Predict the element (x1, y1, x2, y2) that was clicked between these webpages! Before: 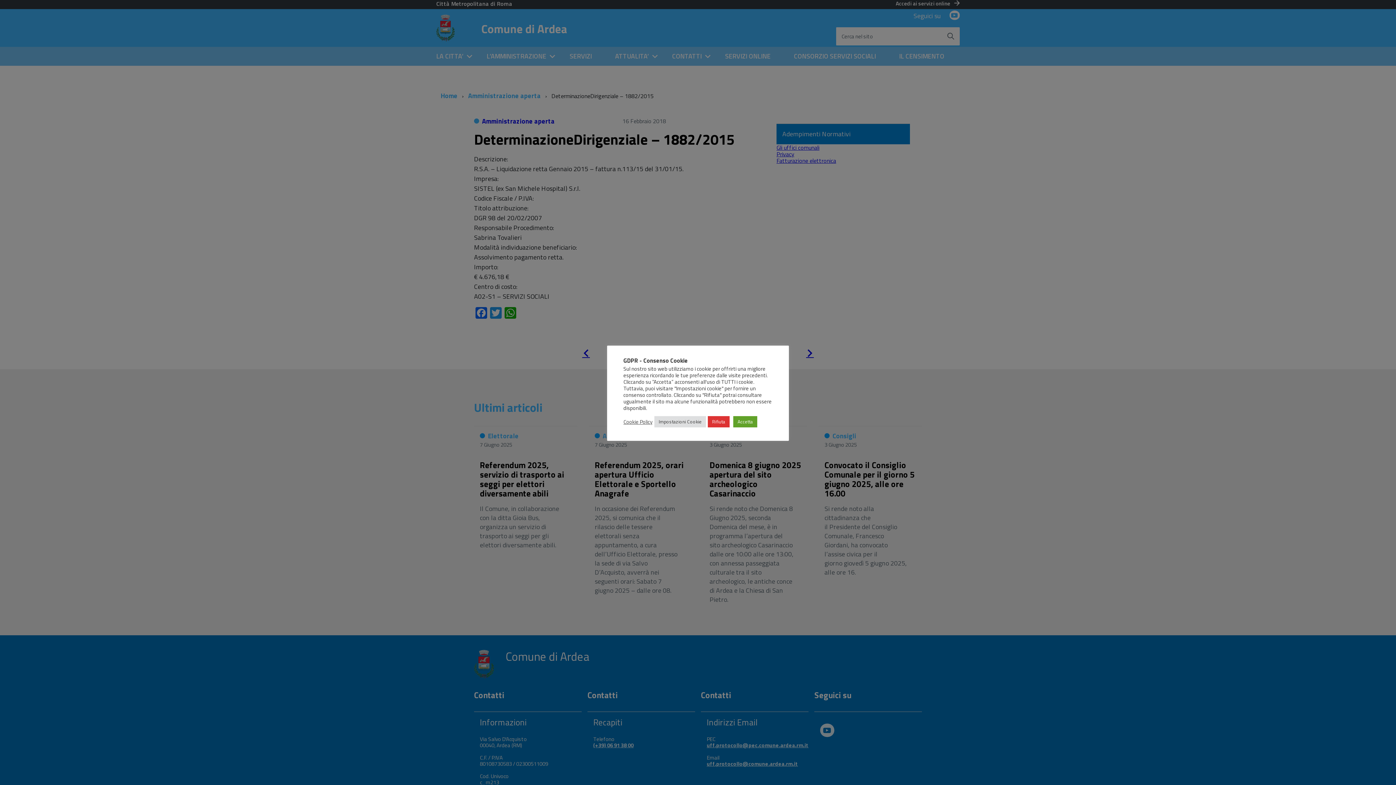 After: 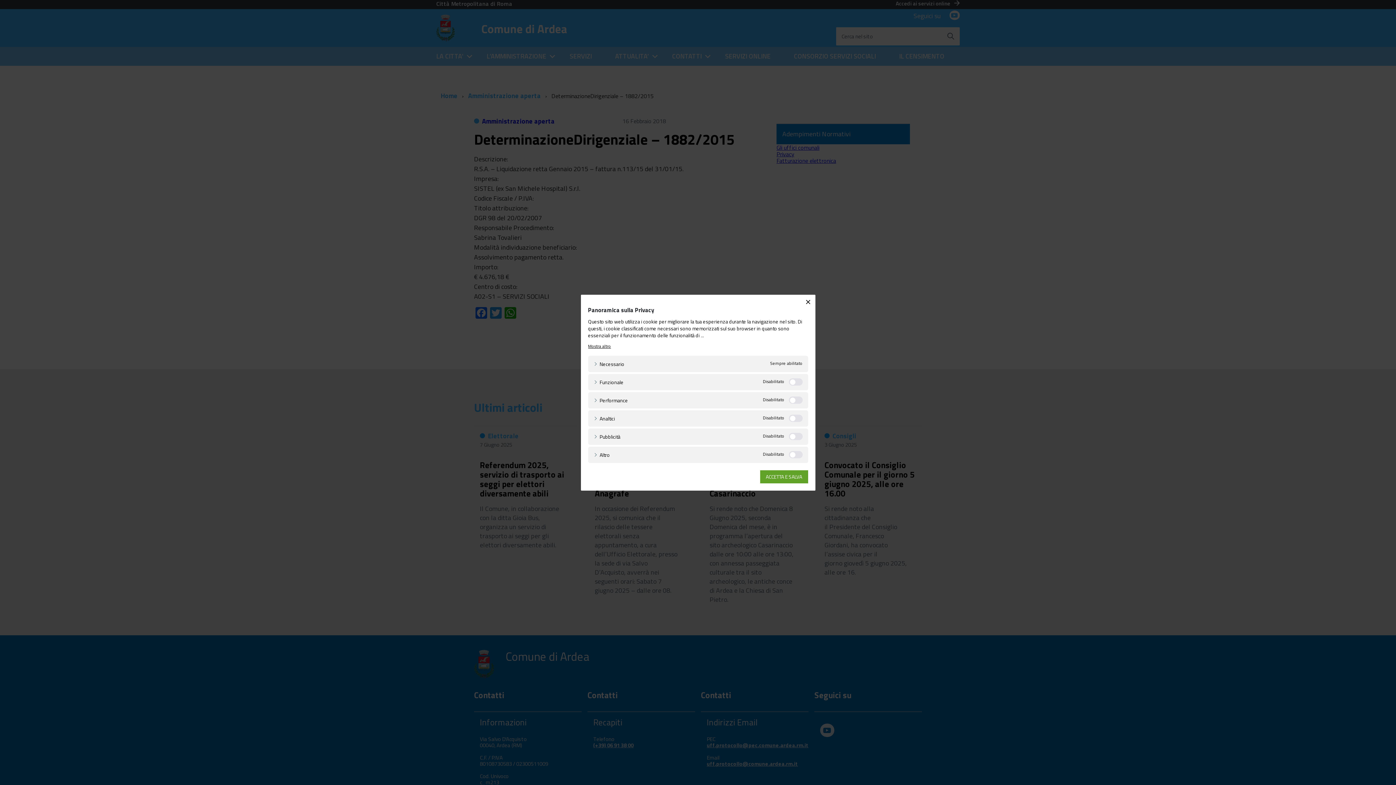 Action: label: Impostazioni Cookie bbox: (654, 416, 706, 427)